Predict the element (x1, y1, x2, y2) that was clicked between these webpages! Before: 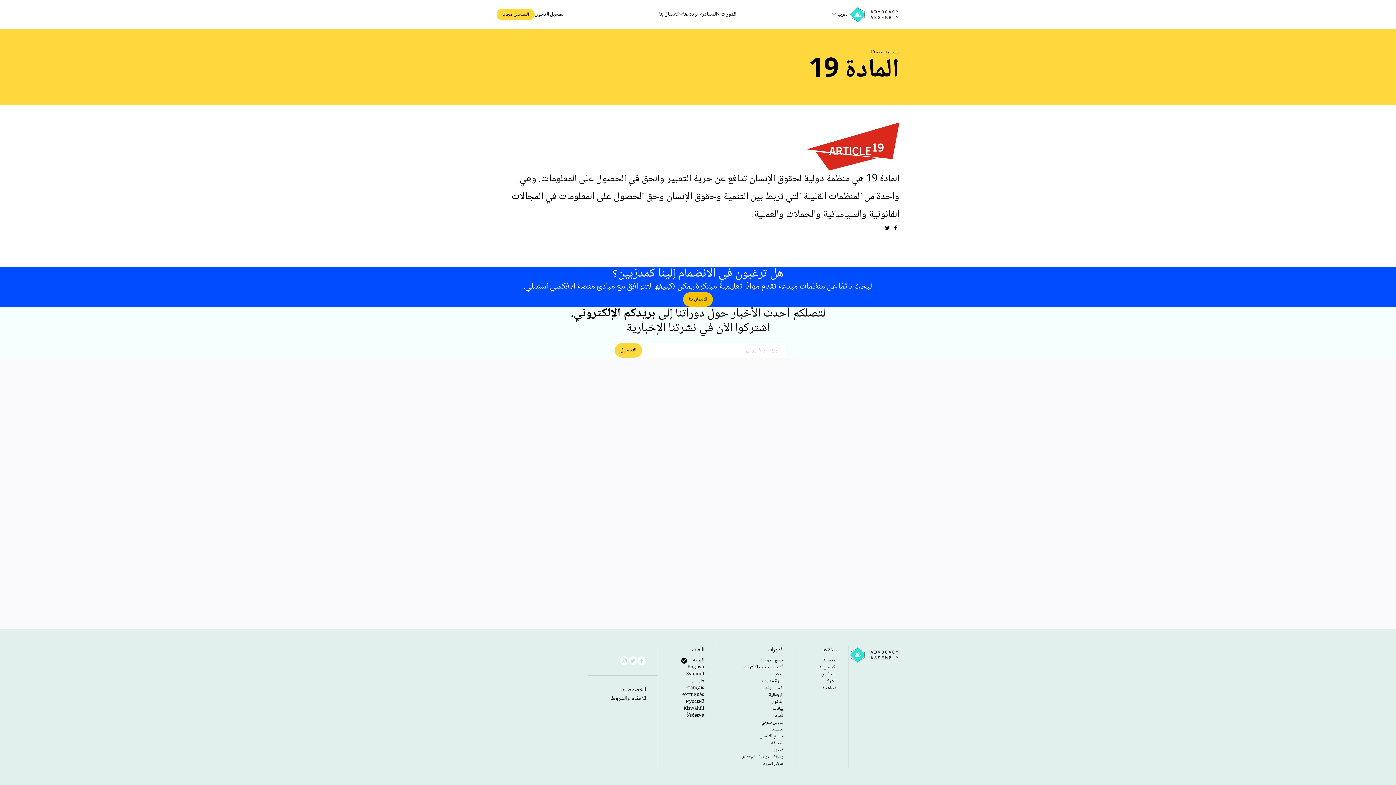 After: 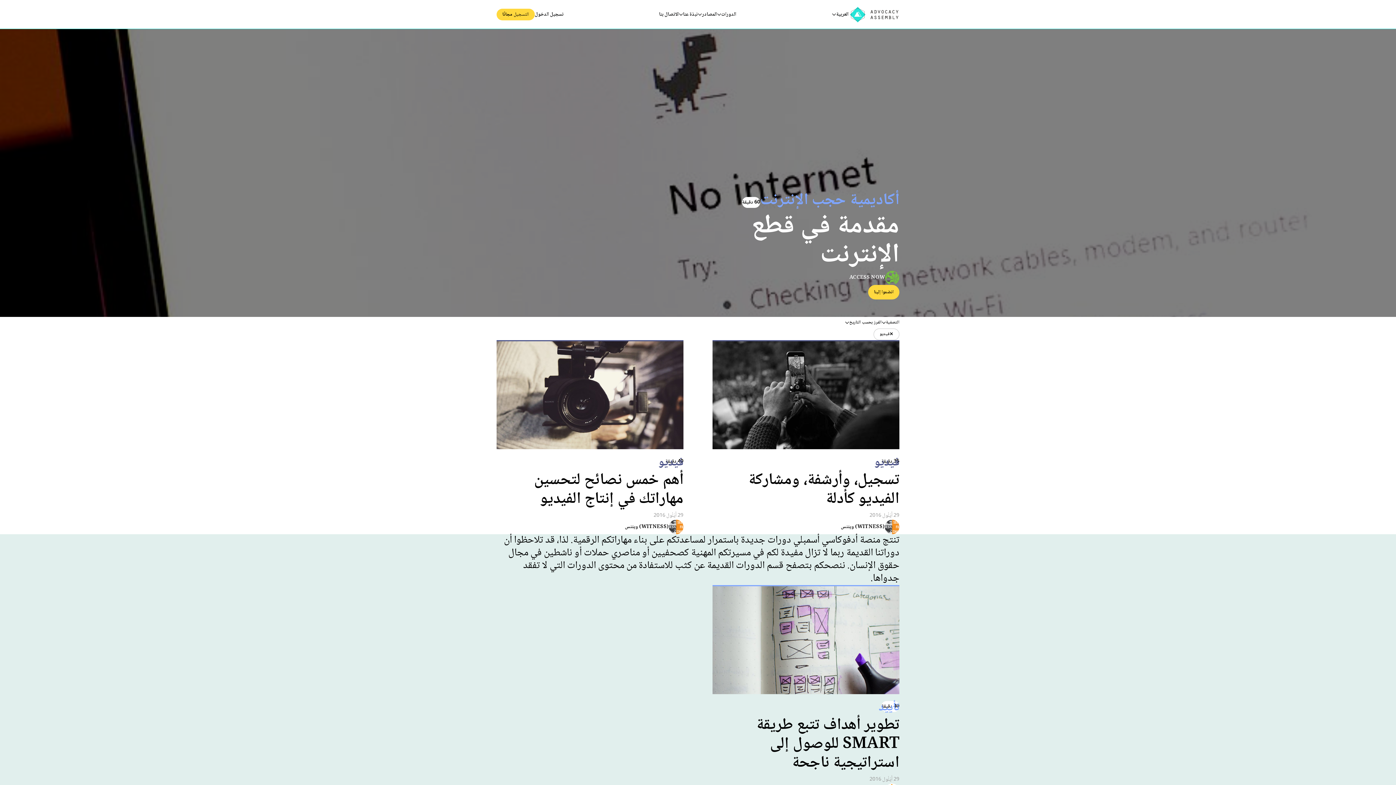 Action: bbox: (773, 747, 783, 754) label: فيديو